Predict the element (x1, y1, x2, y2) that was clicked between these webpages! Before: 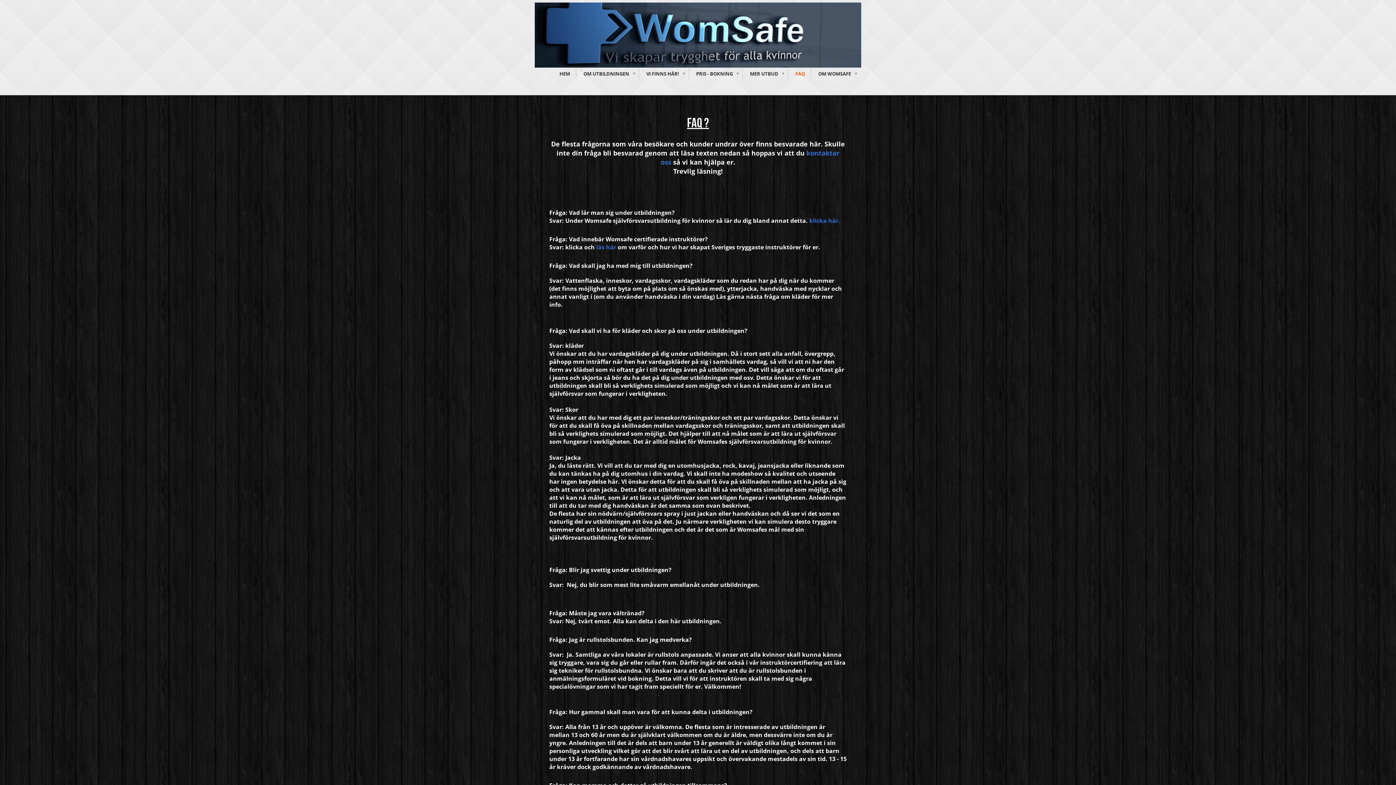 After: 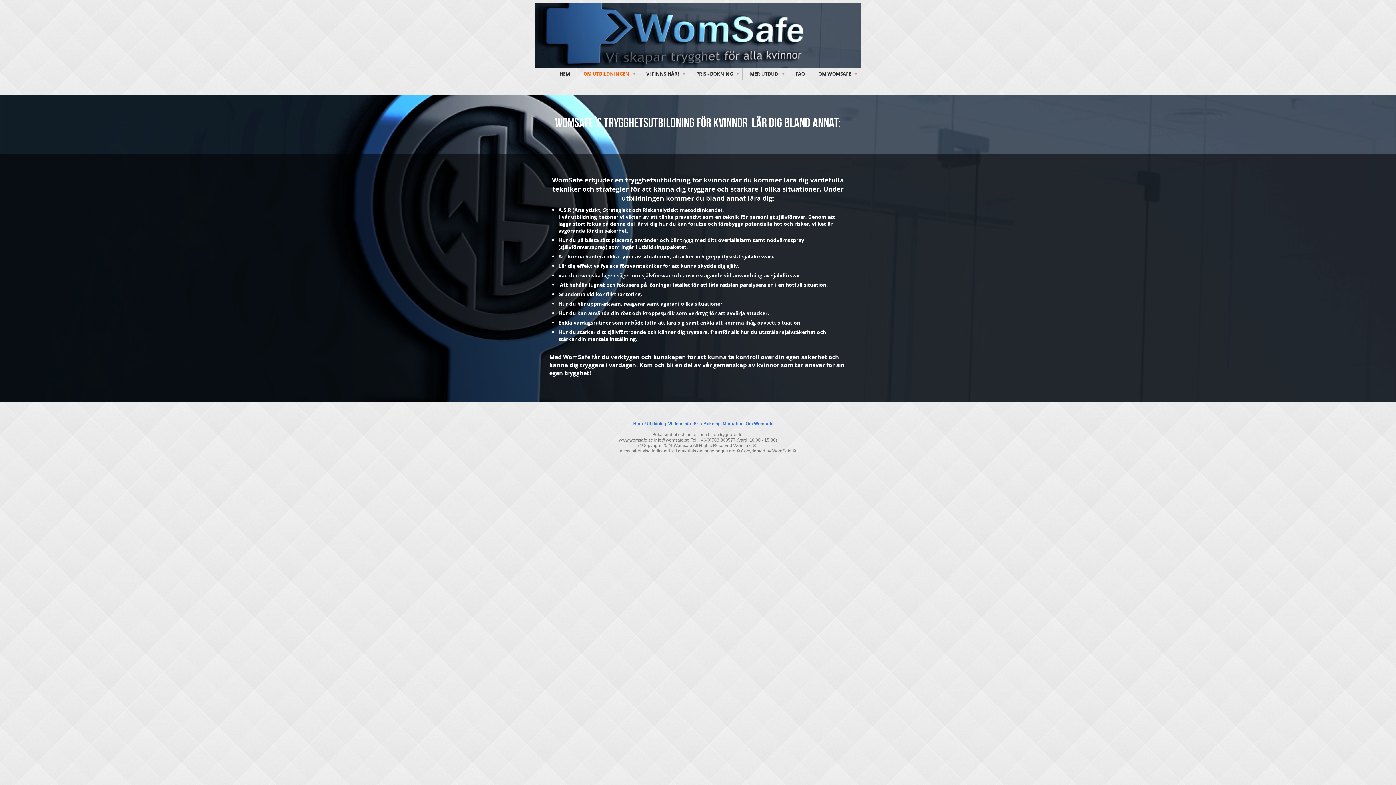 Action: bbox: (809, 216, 840, 224) label: klicka här.